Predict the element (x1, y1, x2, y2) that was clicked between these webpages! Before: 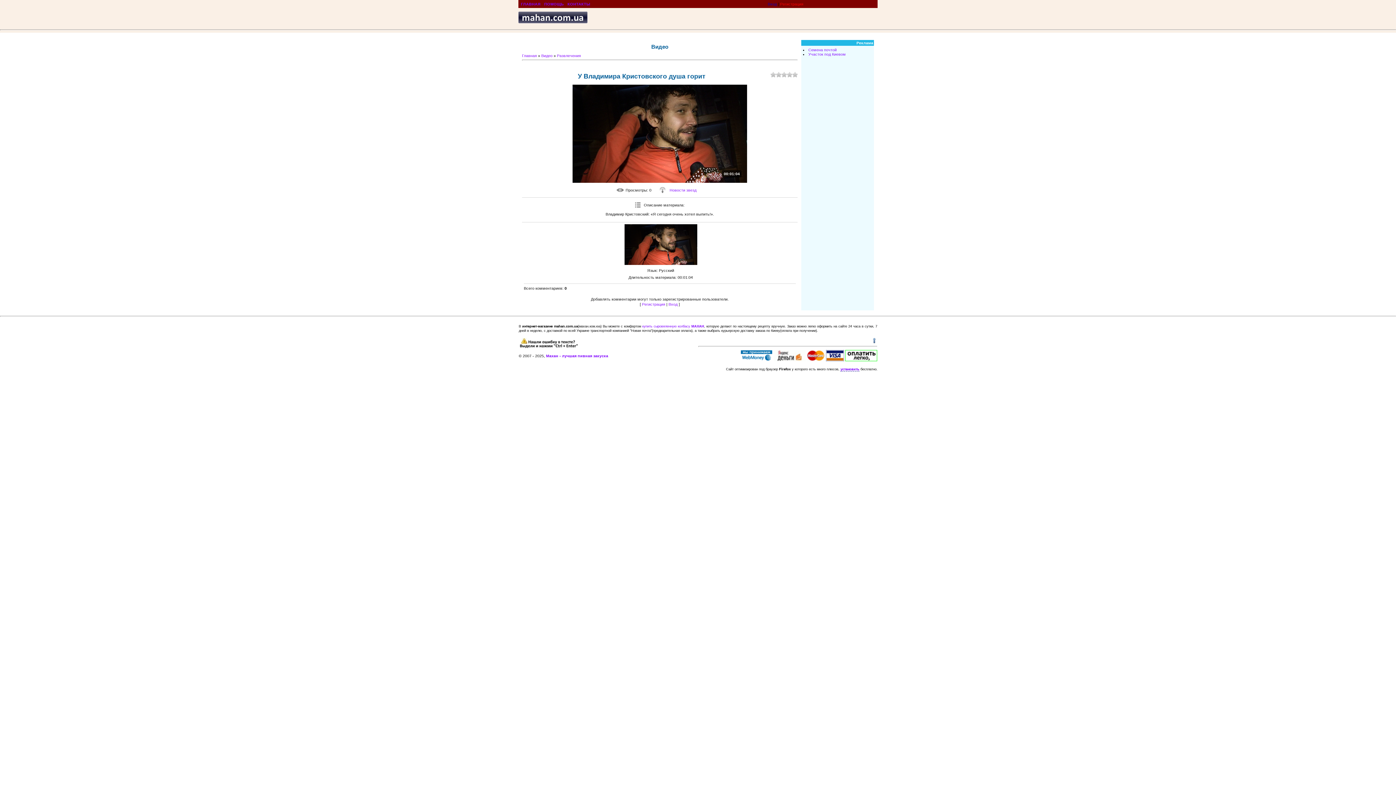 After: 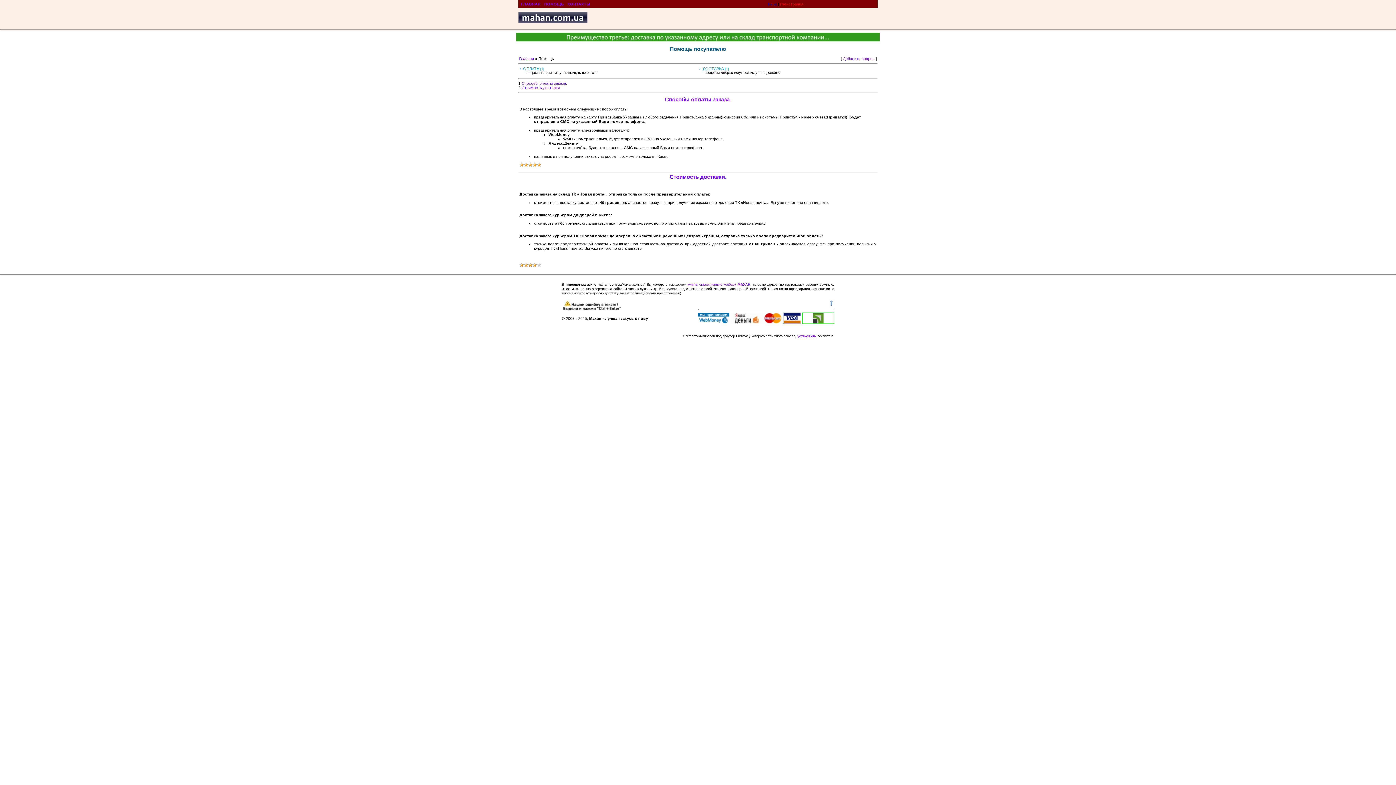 Action: bbox: (826, 357, 844, 362)